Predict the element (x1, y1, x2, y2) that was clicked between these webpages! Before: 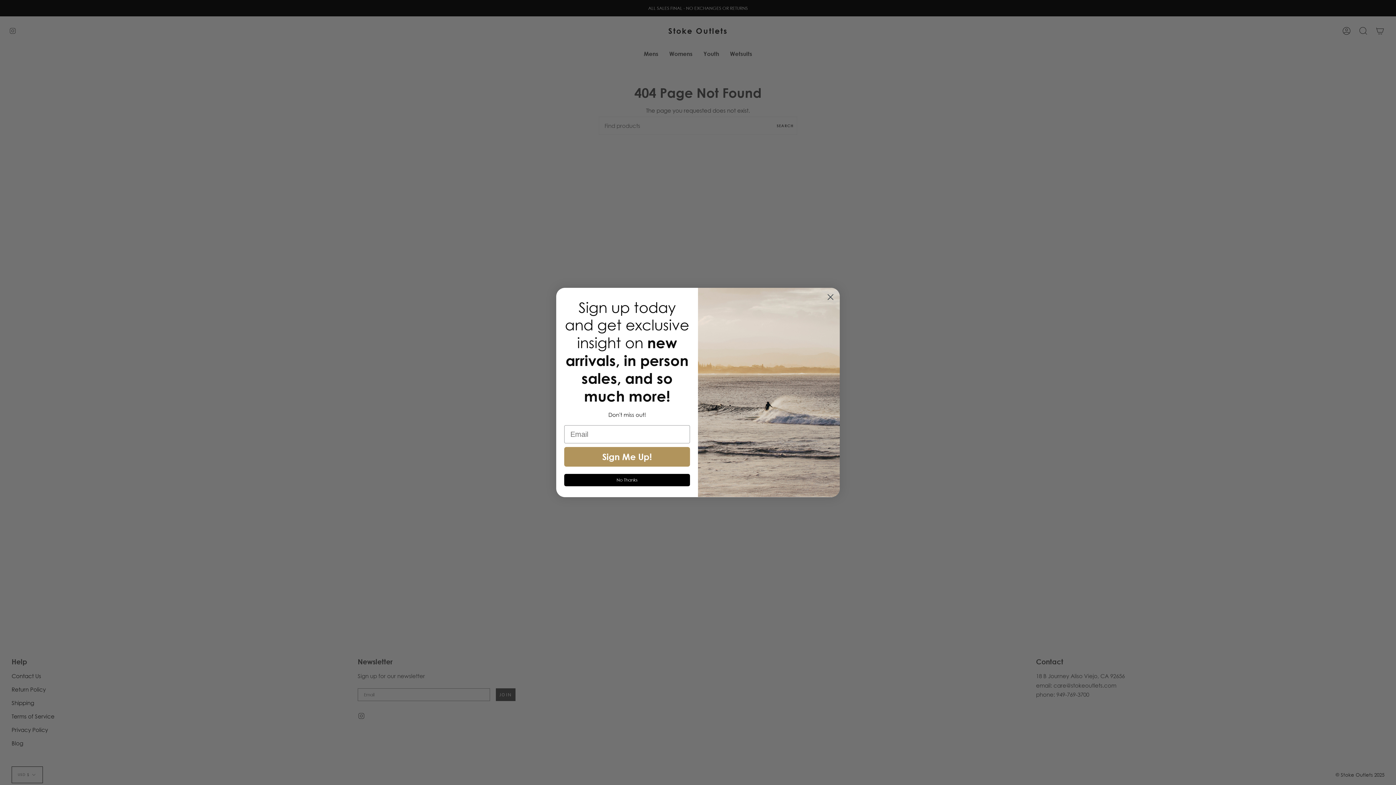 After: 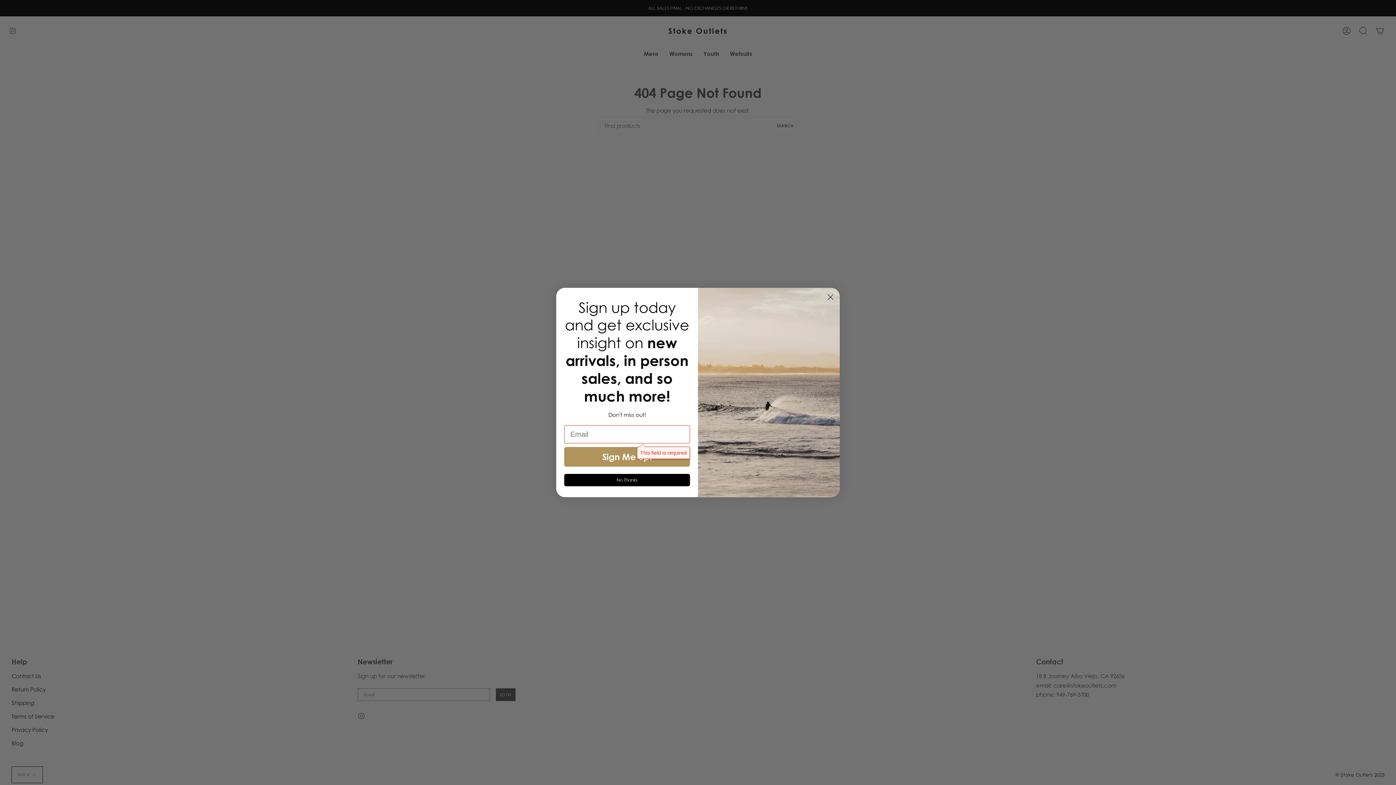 Action: bbox: (564, 447, 690, 466) label: Sign Me Up!